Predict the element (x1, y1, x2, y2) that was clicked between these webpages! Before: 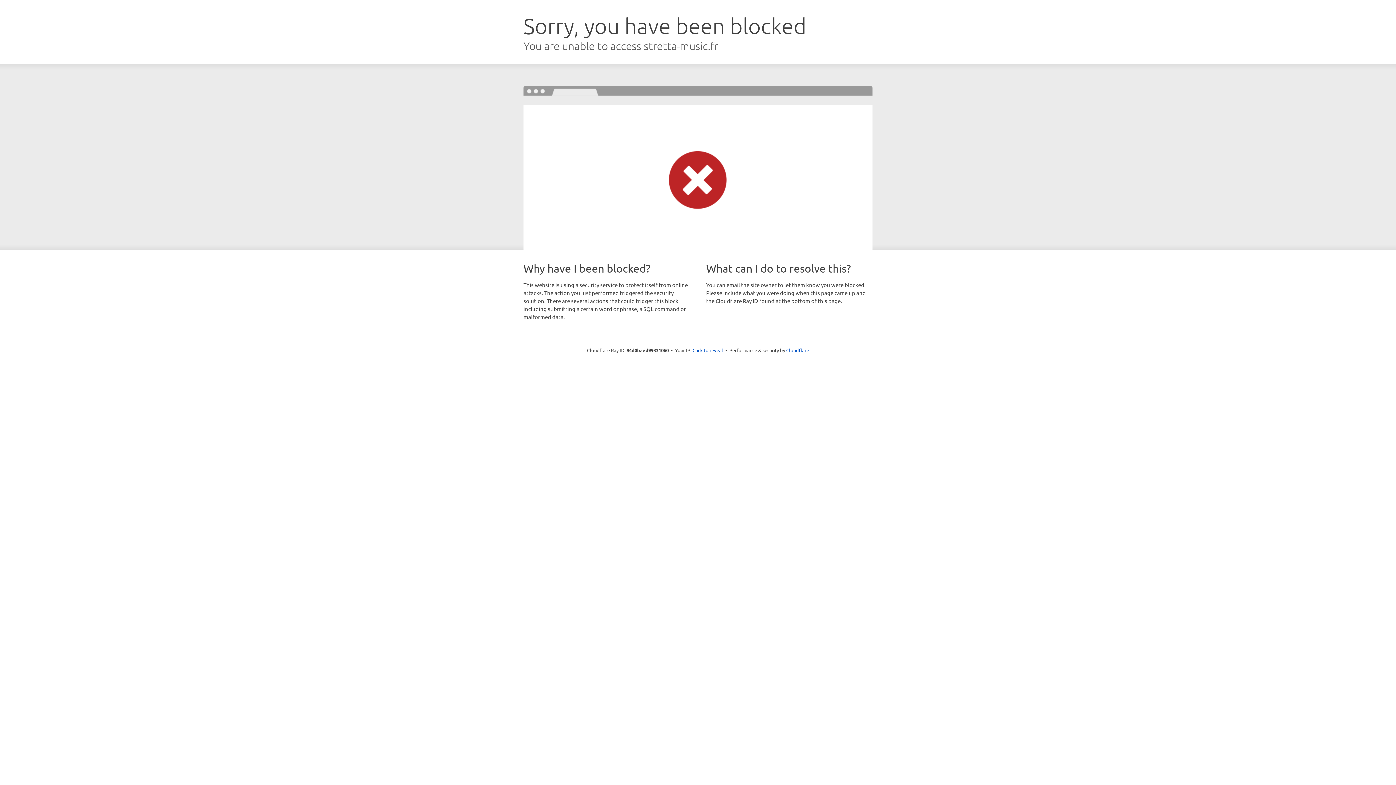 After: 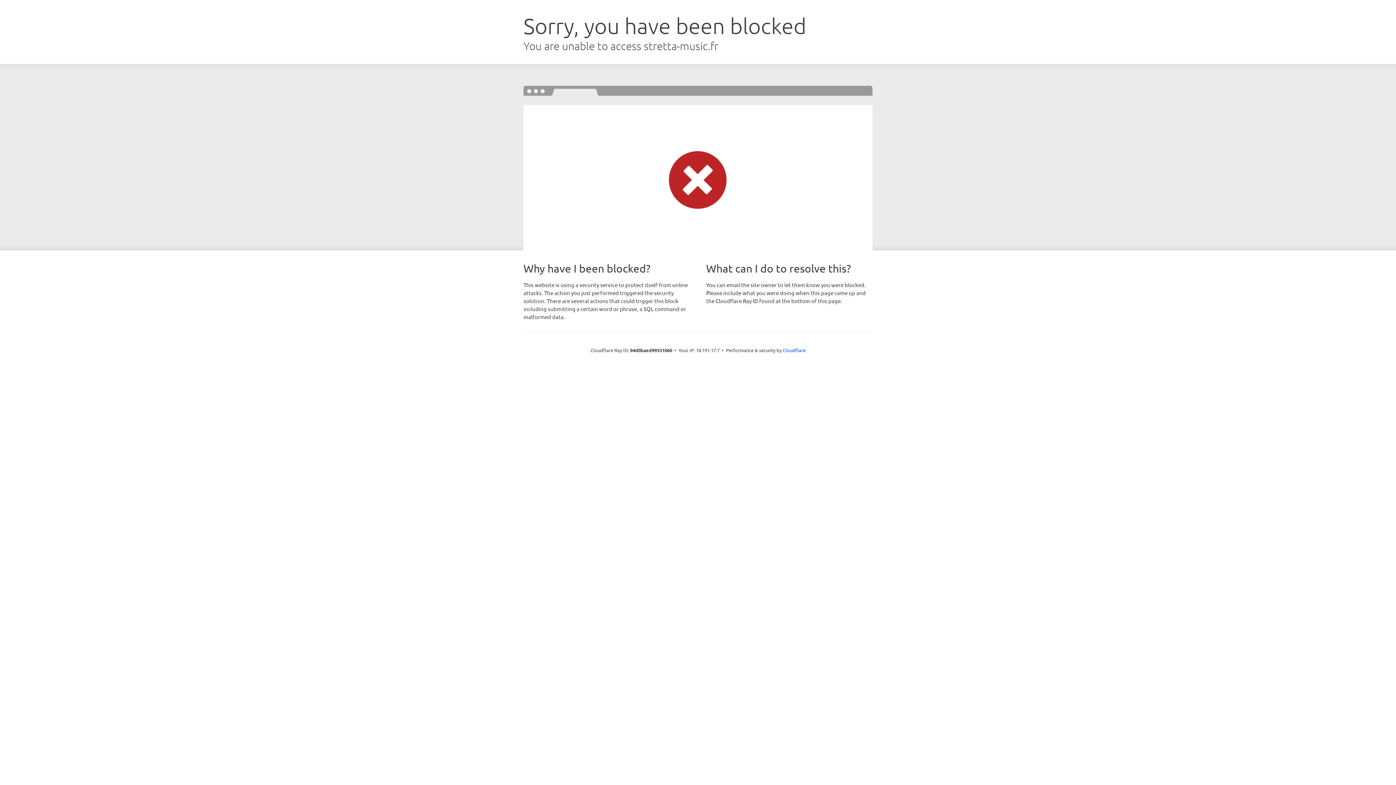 Action: label: Click to reveal bbox: (692, 346, 723, 353)